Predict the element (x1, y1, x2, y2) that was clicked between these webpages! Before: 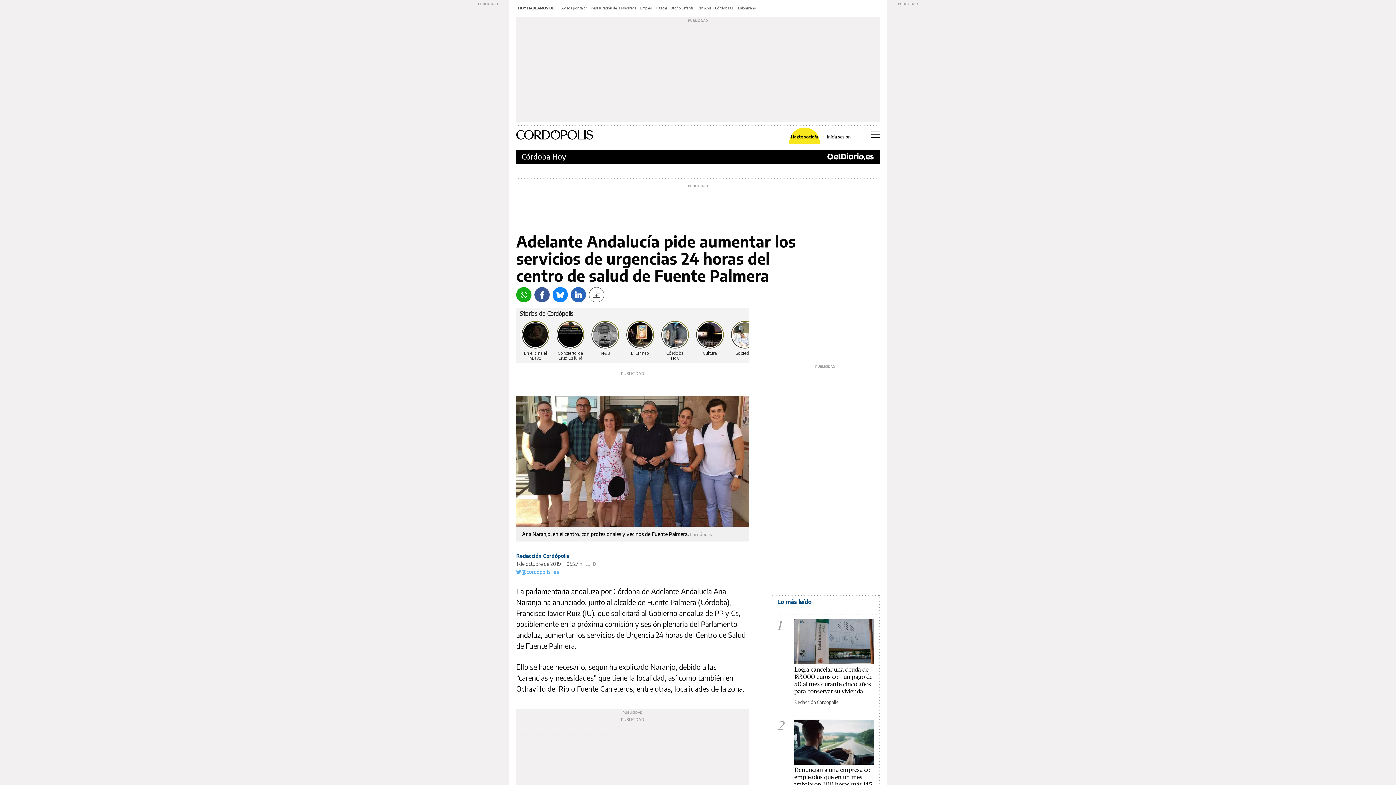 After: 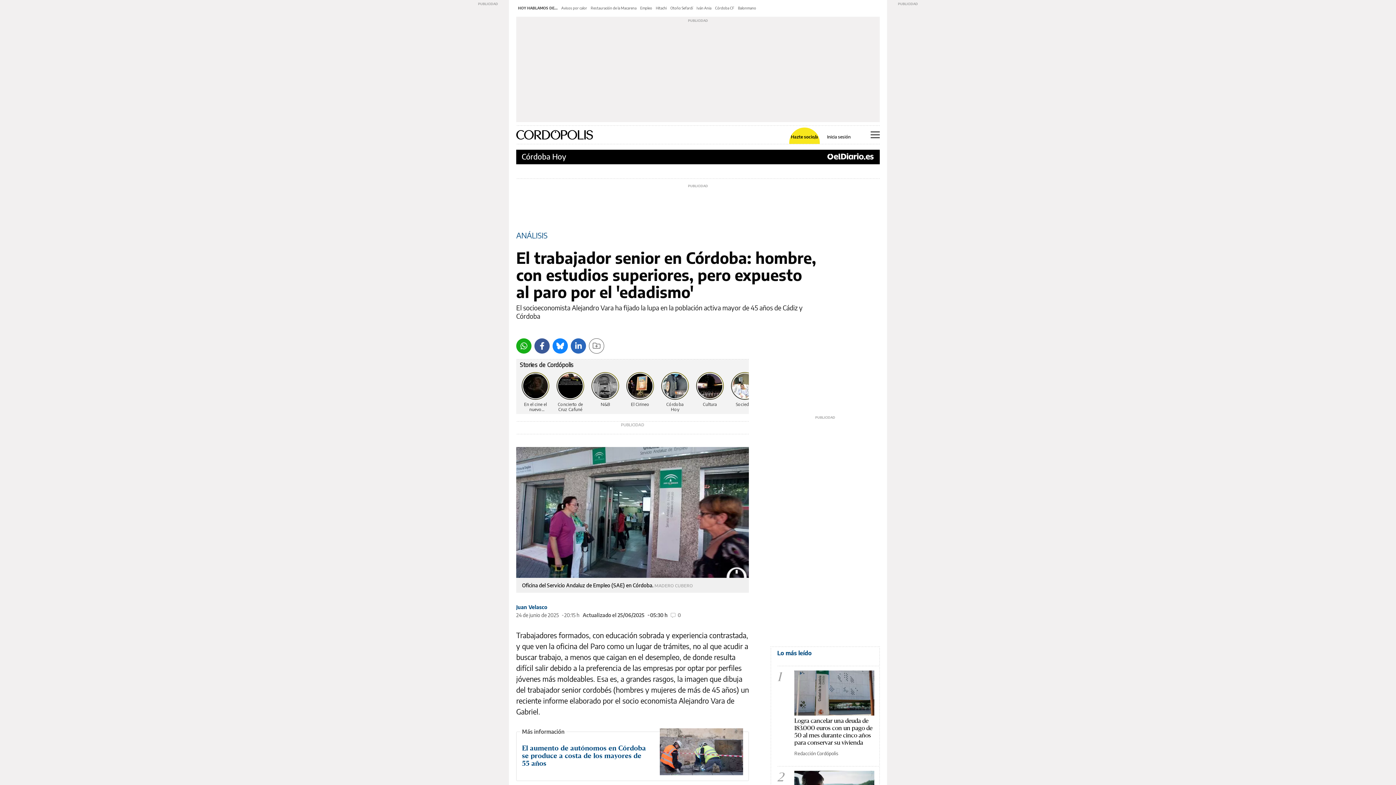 Action: label: Empleo bbox: (640, 5, 652, 10)